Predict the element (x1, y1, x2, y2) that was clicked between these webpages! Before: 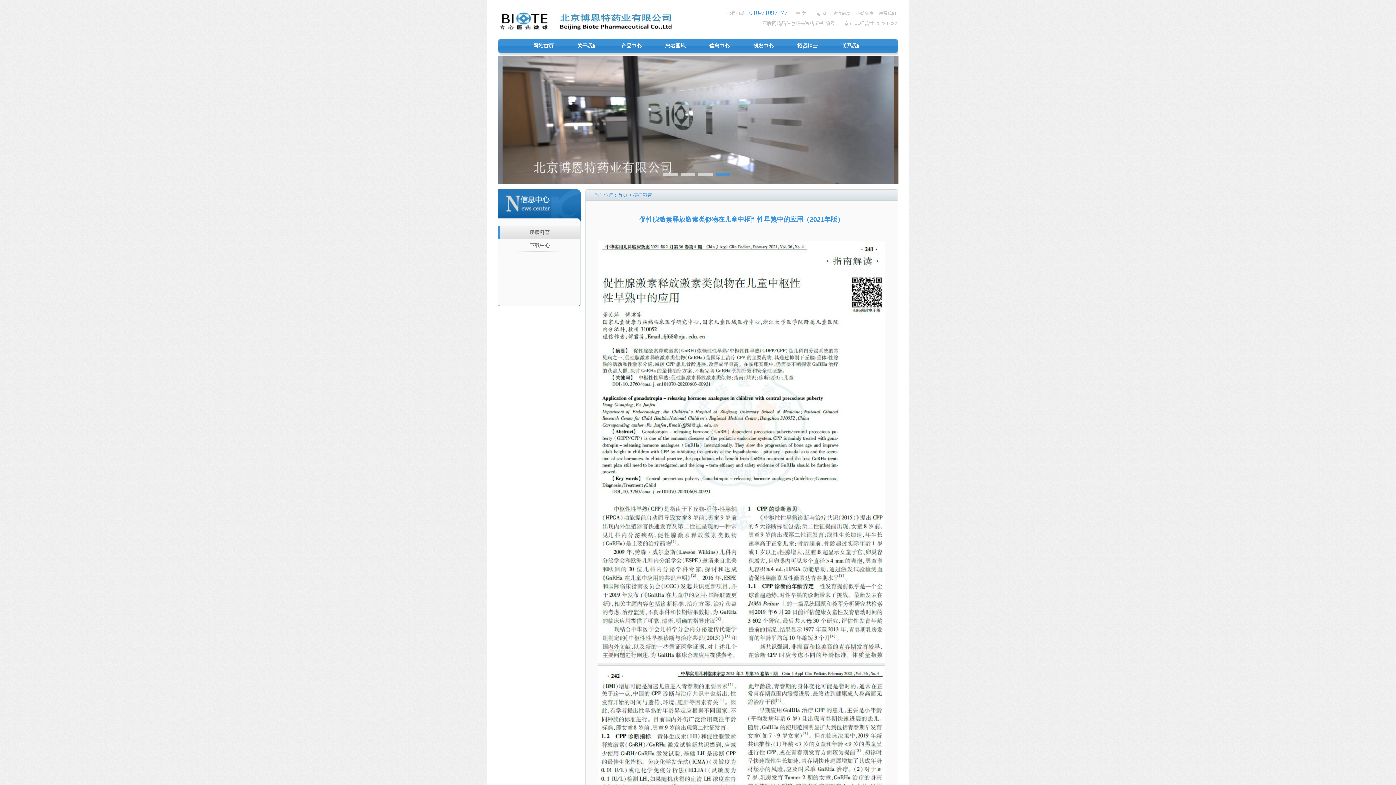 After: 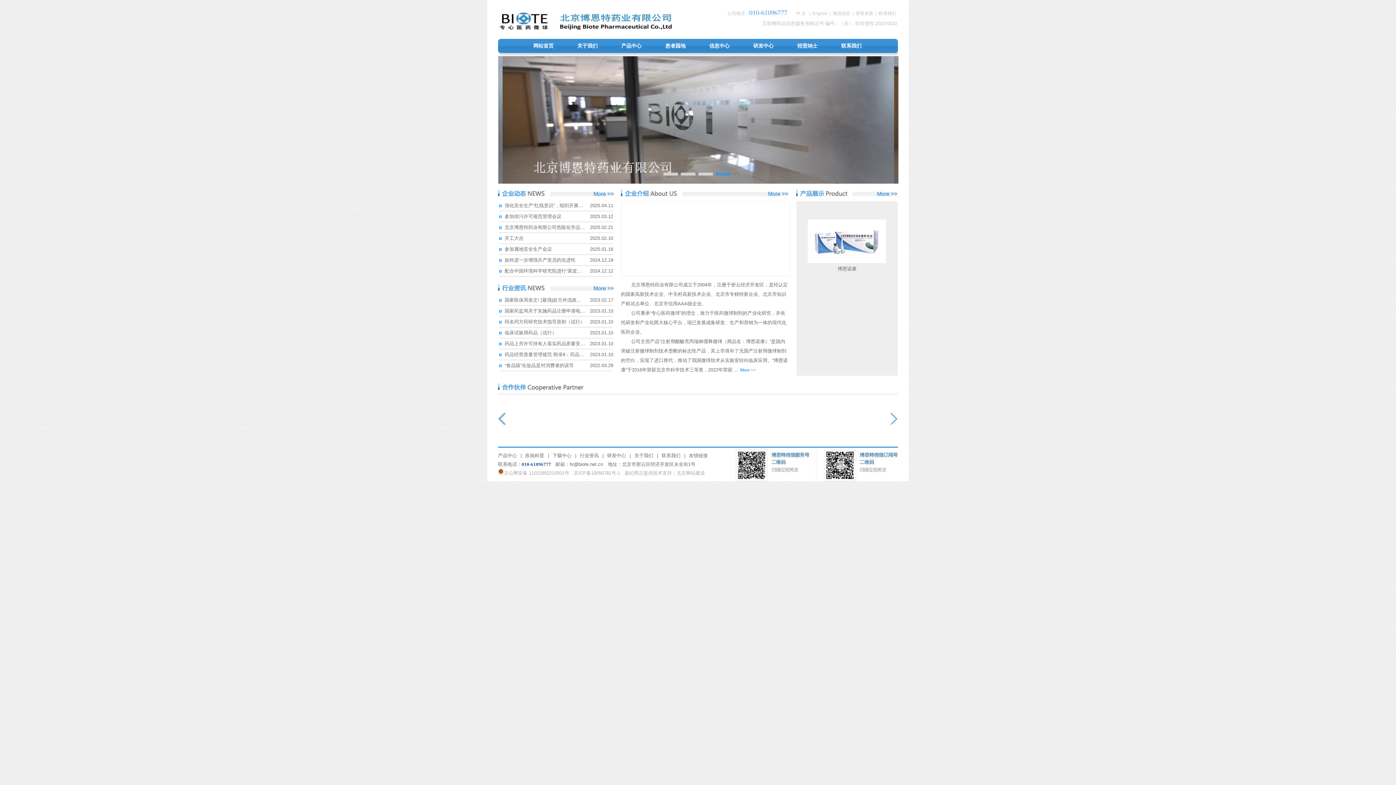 Action: bbox: (796, 10, 806, 16) label: 中 文